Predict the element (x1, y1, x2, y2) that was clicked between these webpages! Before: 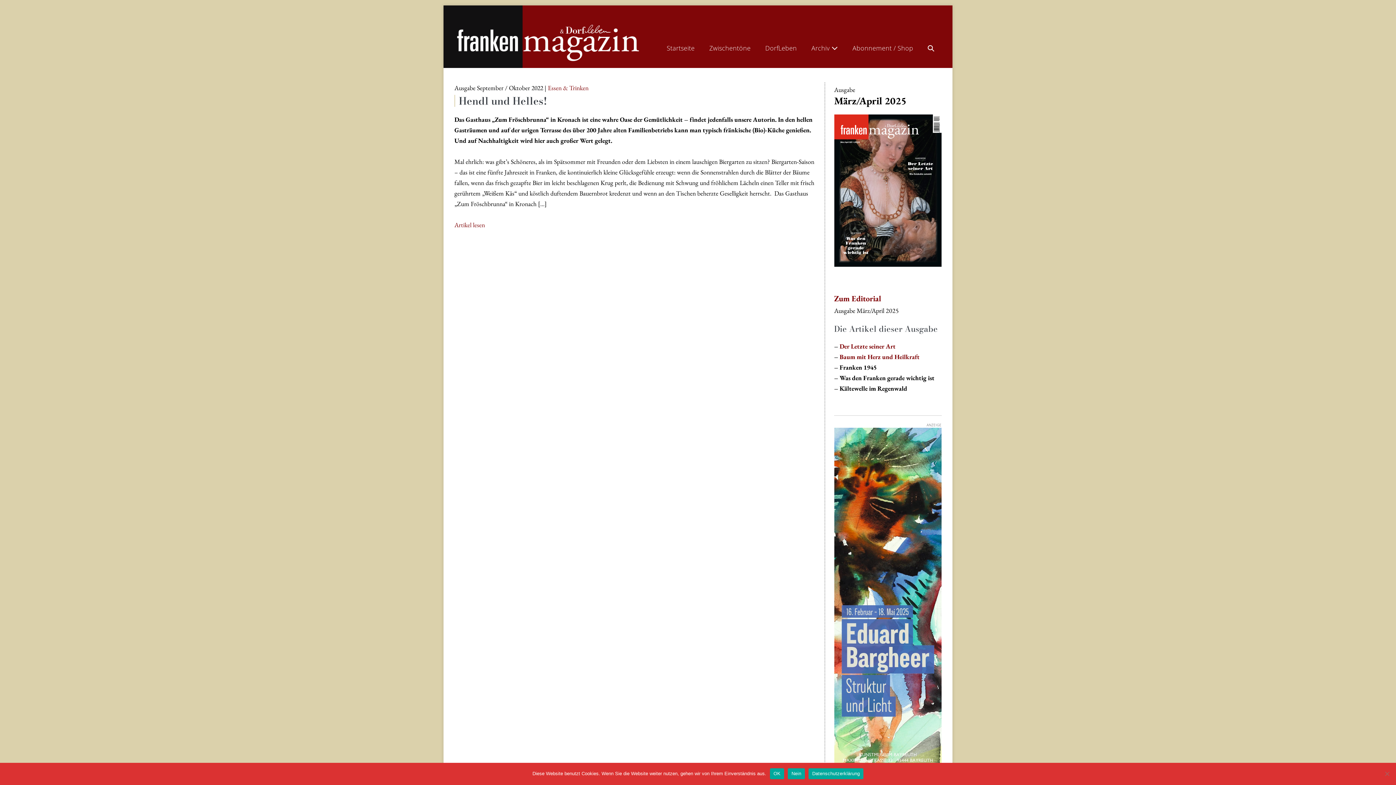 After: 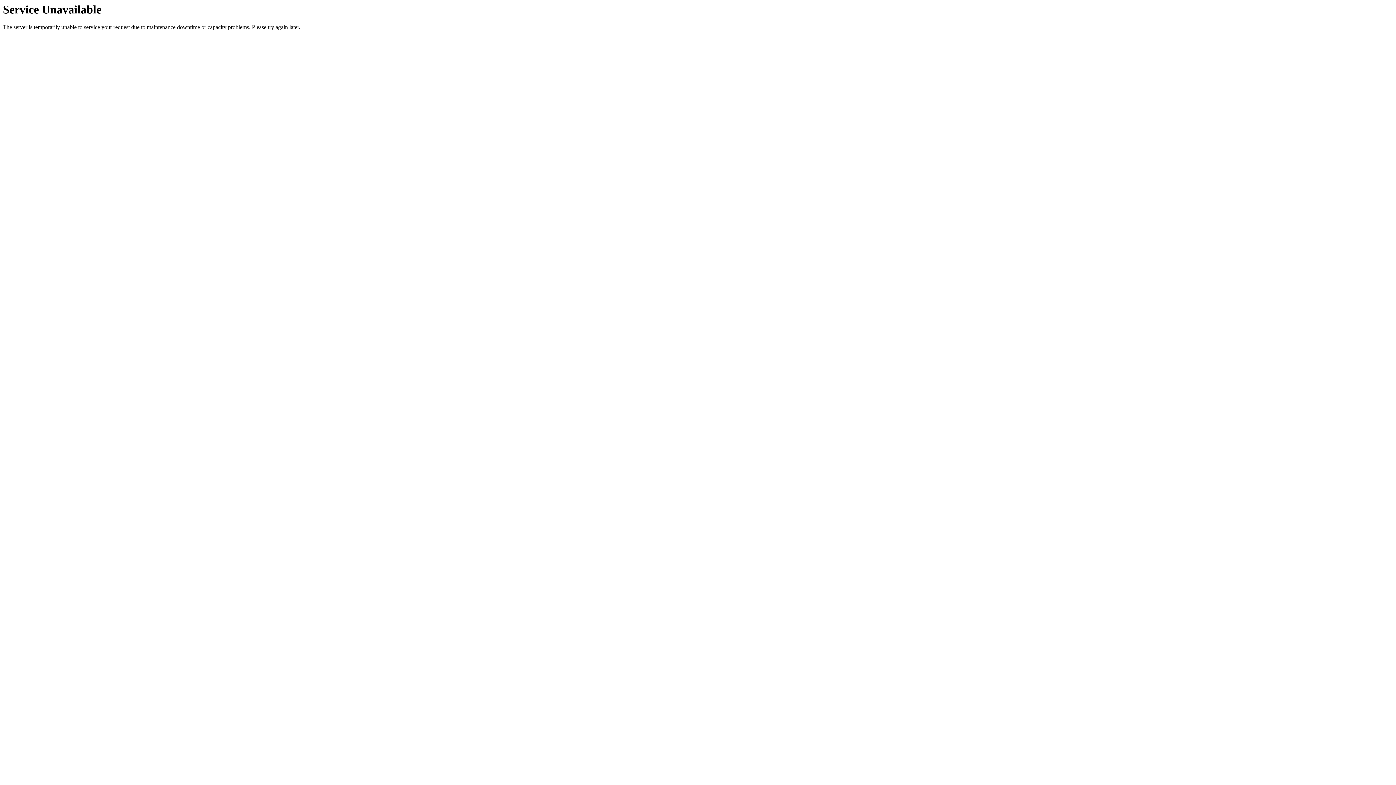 Action: label: DorfLeben bbox: (758, 39, 804, 53)